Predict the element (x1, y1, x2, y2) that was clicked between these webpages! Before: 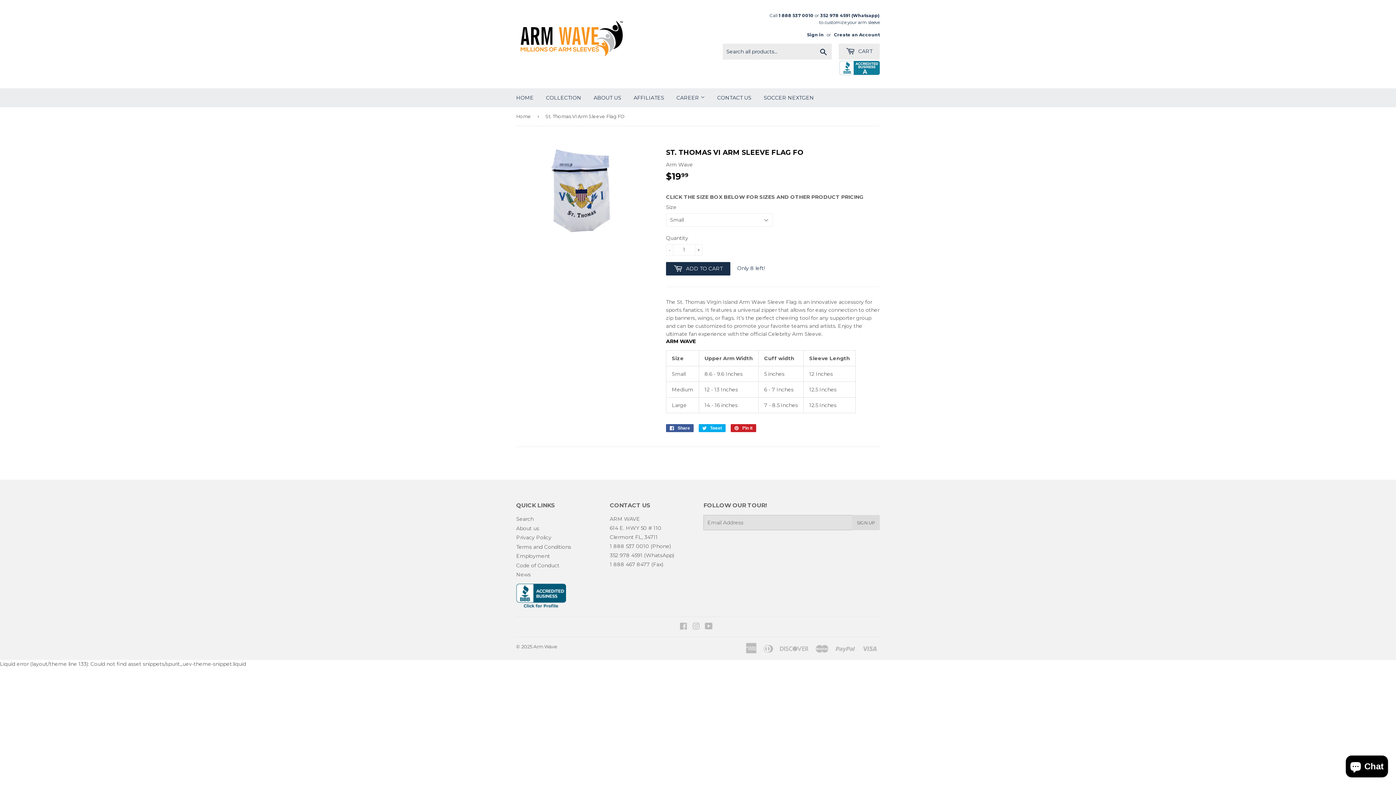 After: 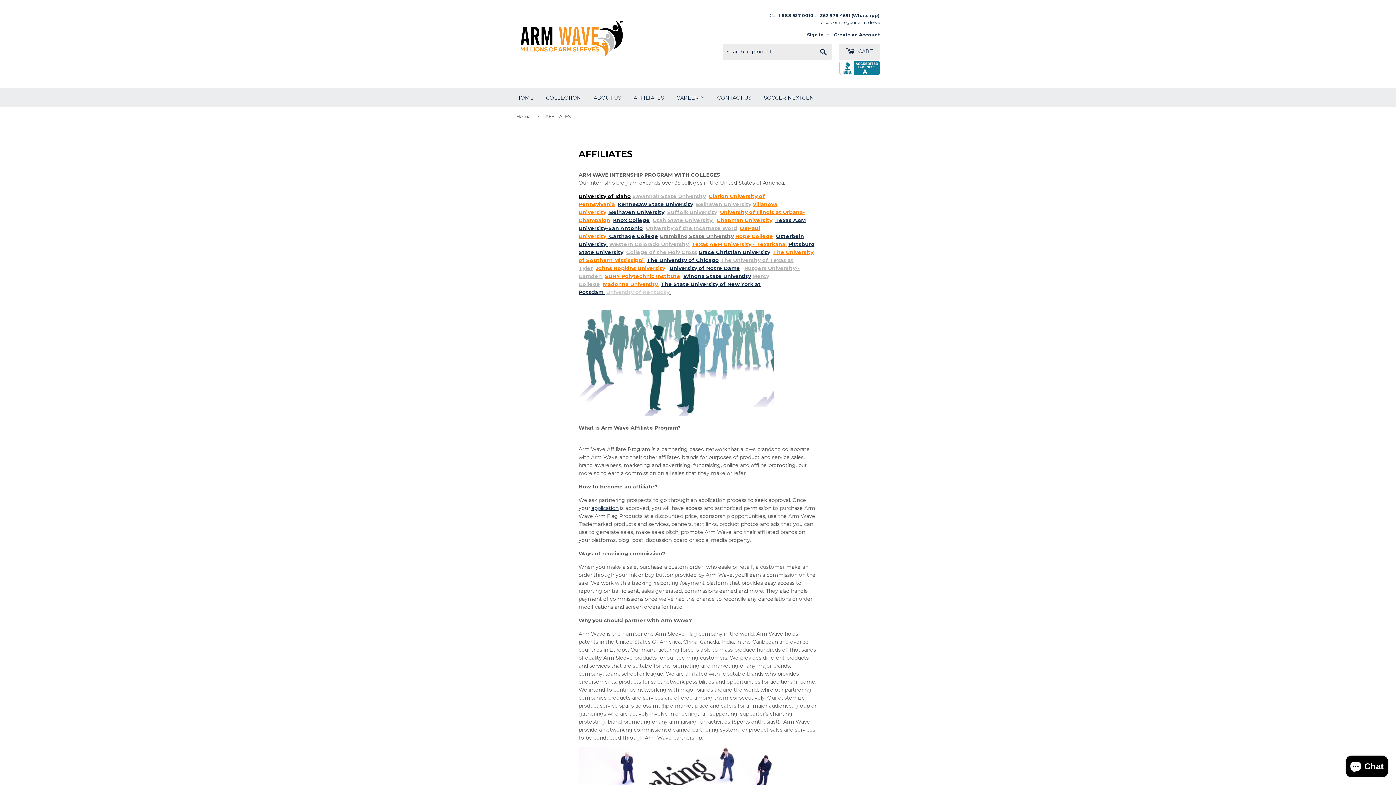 Action: label: AFFILIATES bbox: (628, 88, 669, 107)